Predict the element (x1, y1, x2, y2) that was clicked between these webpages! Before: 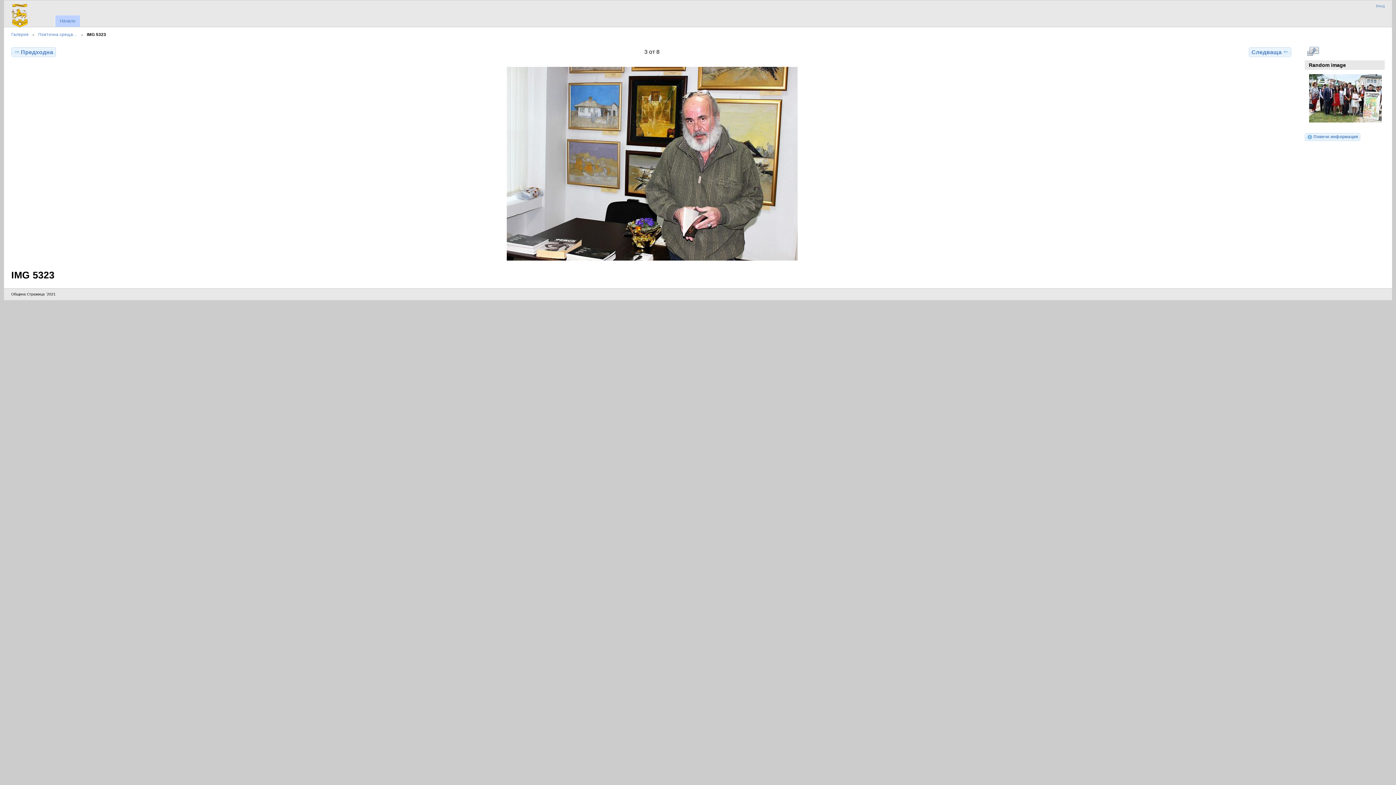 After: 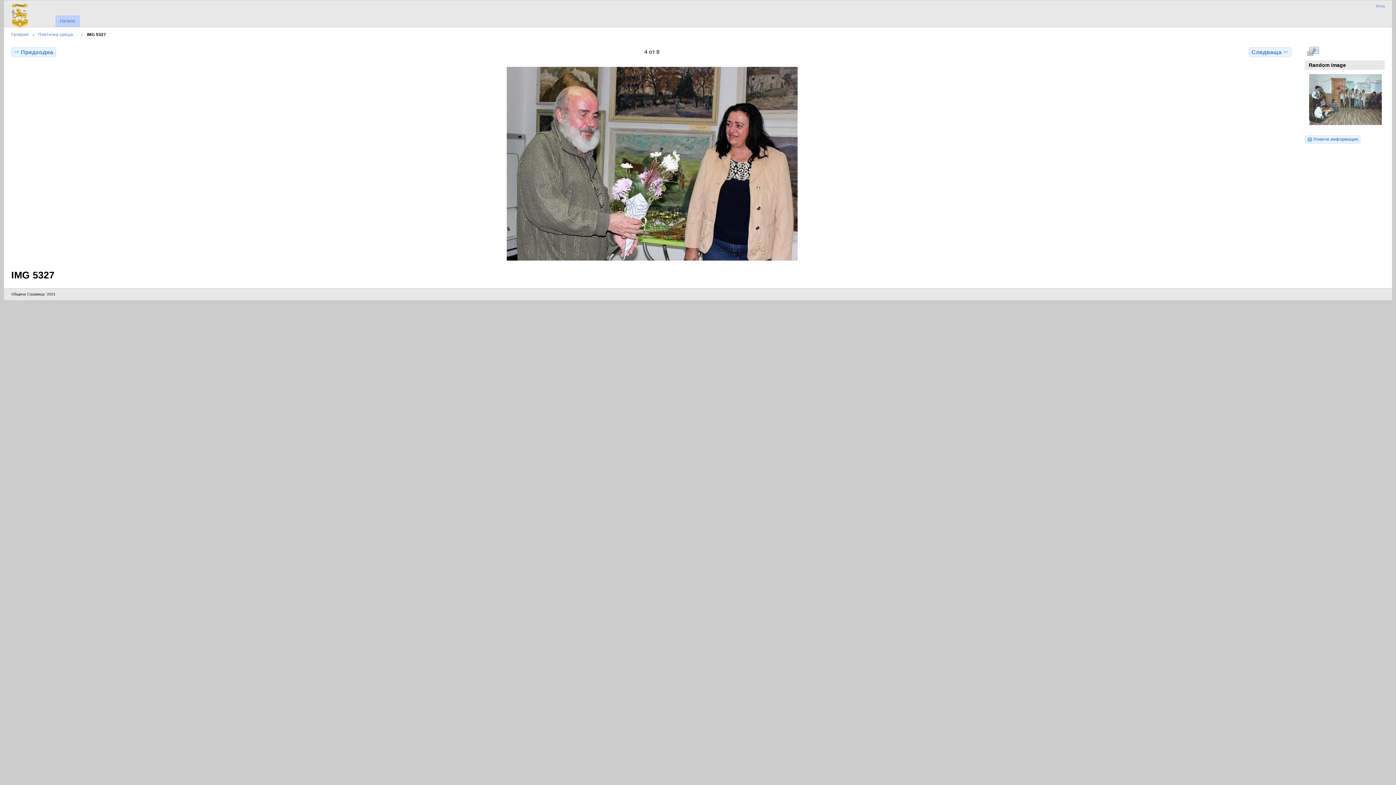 Action: bbox: (1249, 47, 1291, 57) label: Следваща